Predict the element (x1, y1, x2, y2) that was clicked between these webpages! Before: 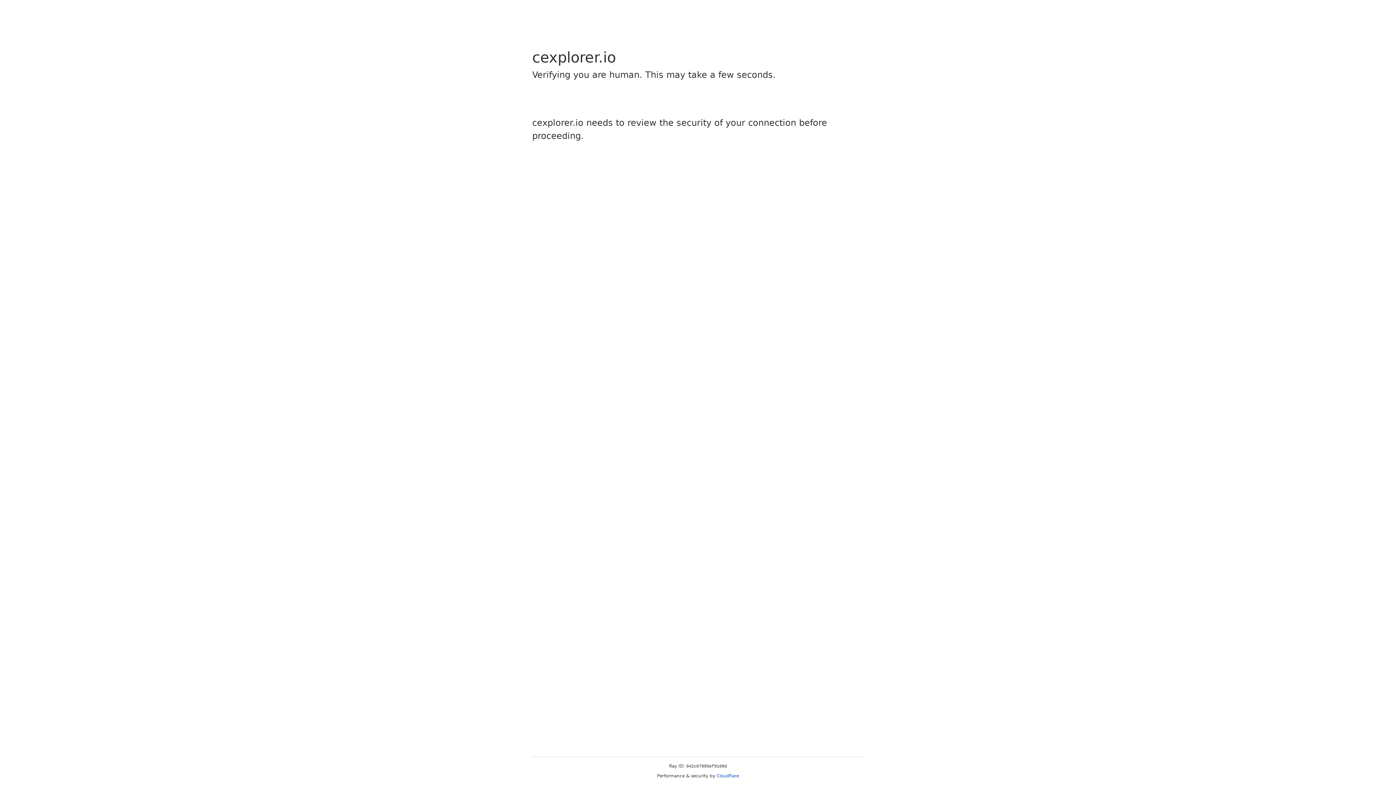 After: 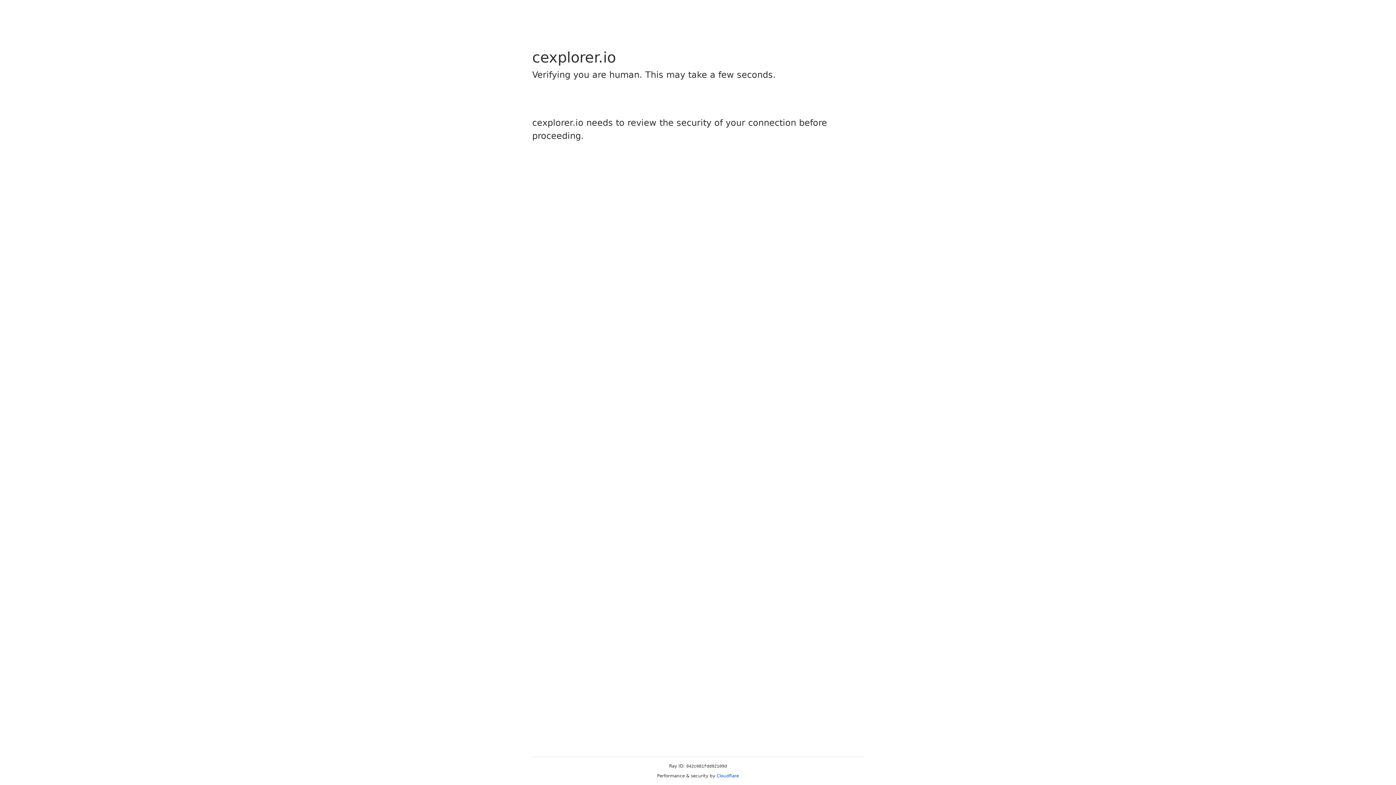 Action: label: Cloudflare bbox: (716, 773, 739, 778)